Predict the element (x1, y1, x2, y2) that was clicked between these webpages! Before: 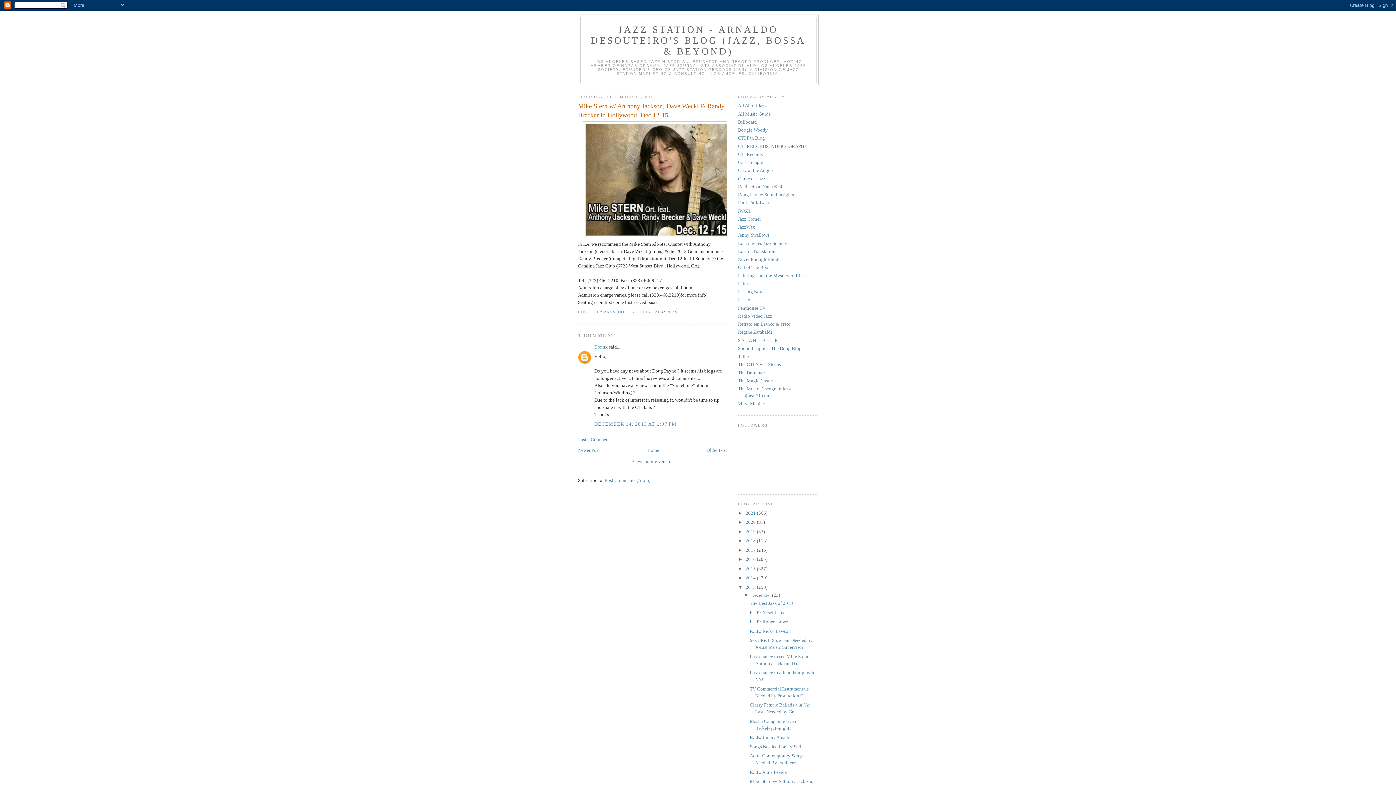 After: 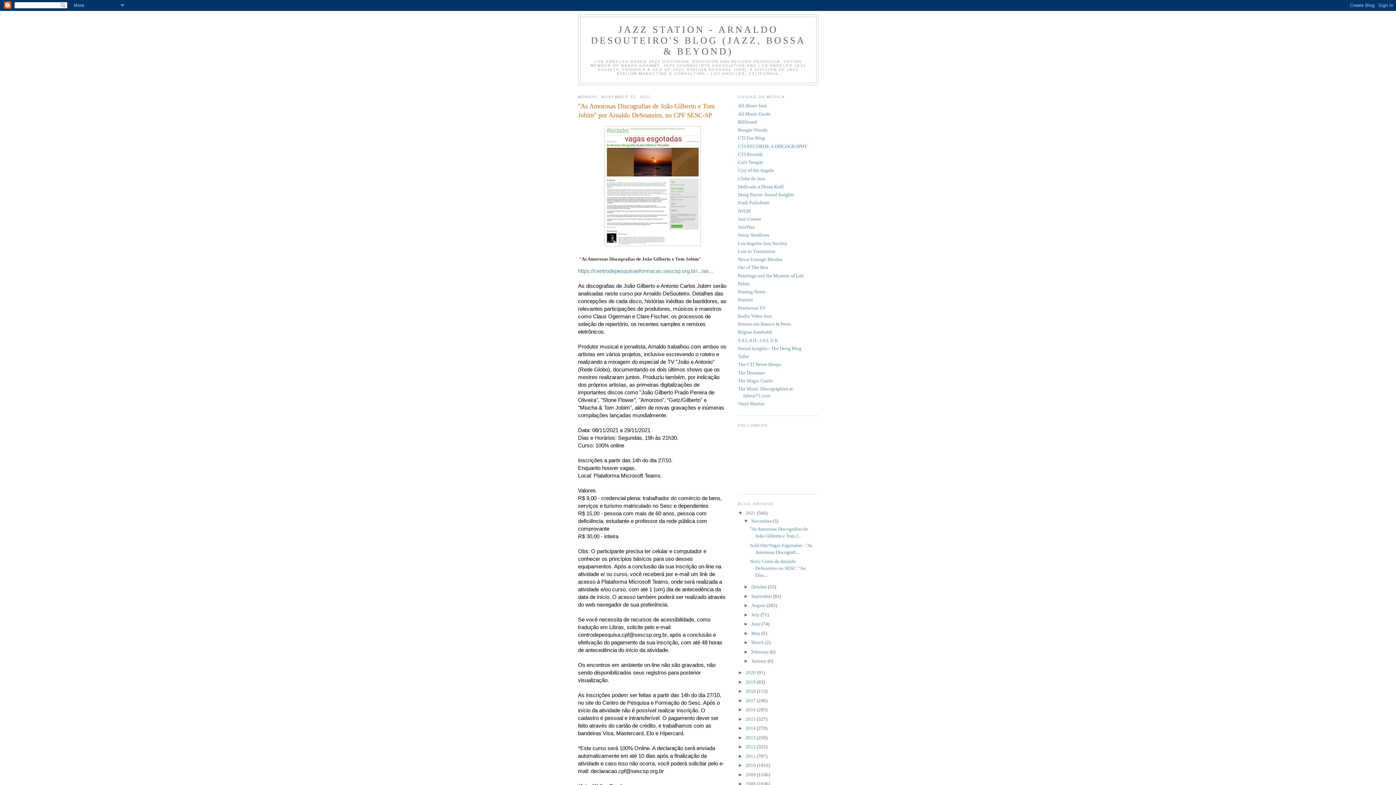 Action: bbox: (591, 24, 806, 56) label: JAZZ STATION - ARNALDO DESOUTEIRO'S BLOG (JAZZ, BOSSA & BEYOND)